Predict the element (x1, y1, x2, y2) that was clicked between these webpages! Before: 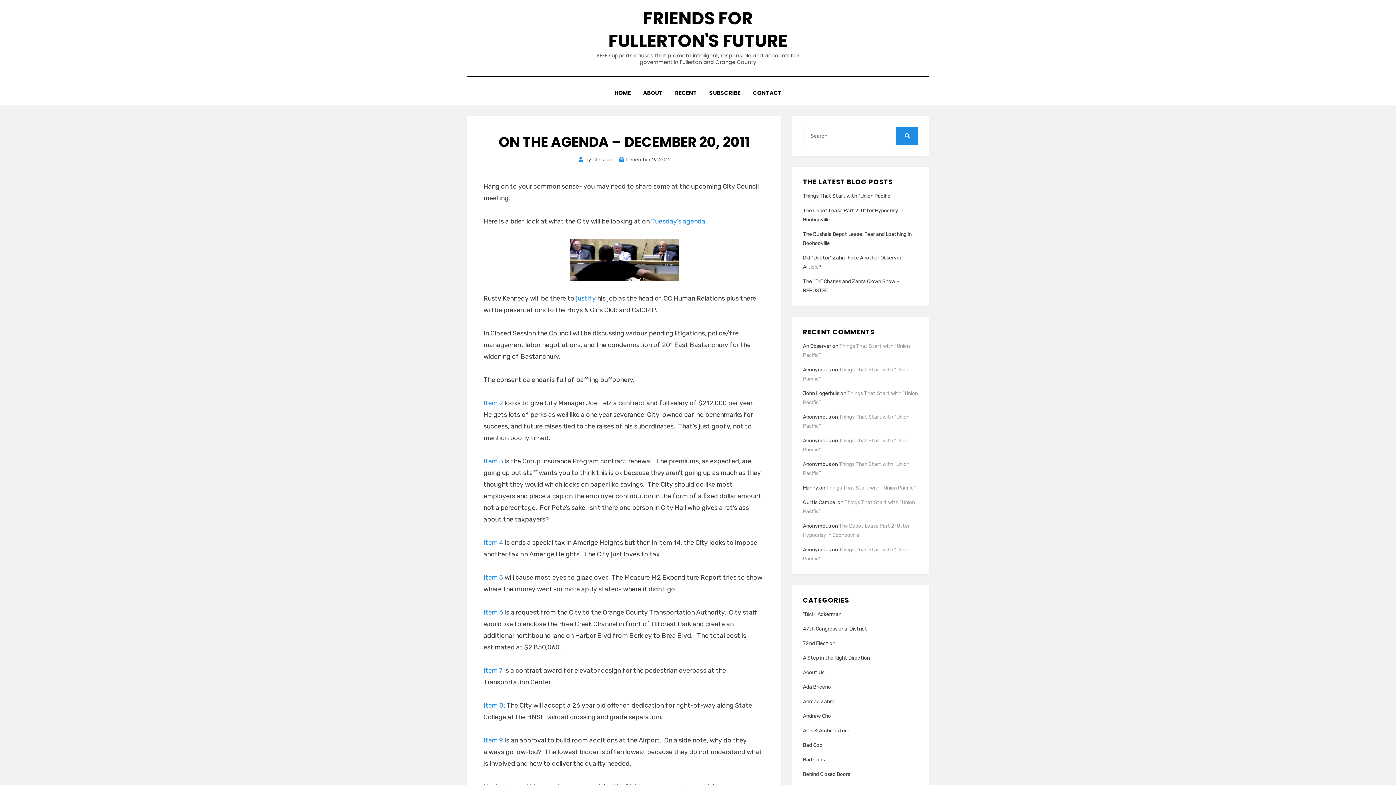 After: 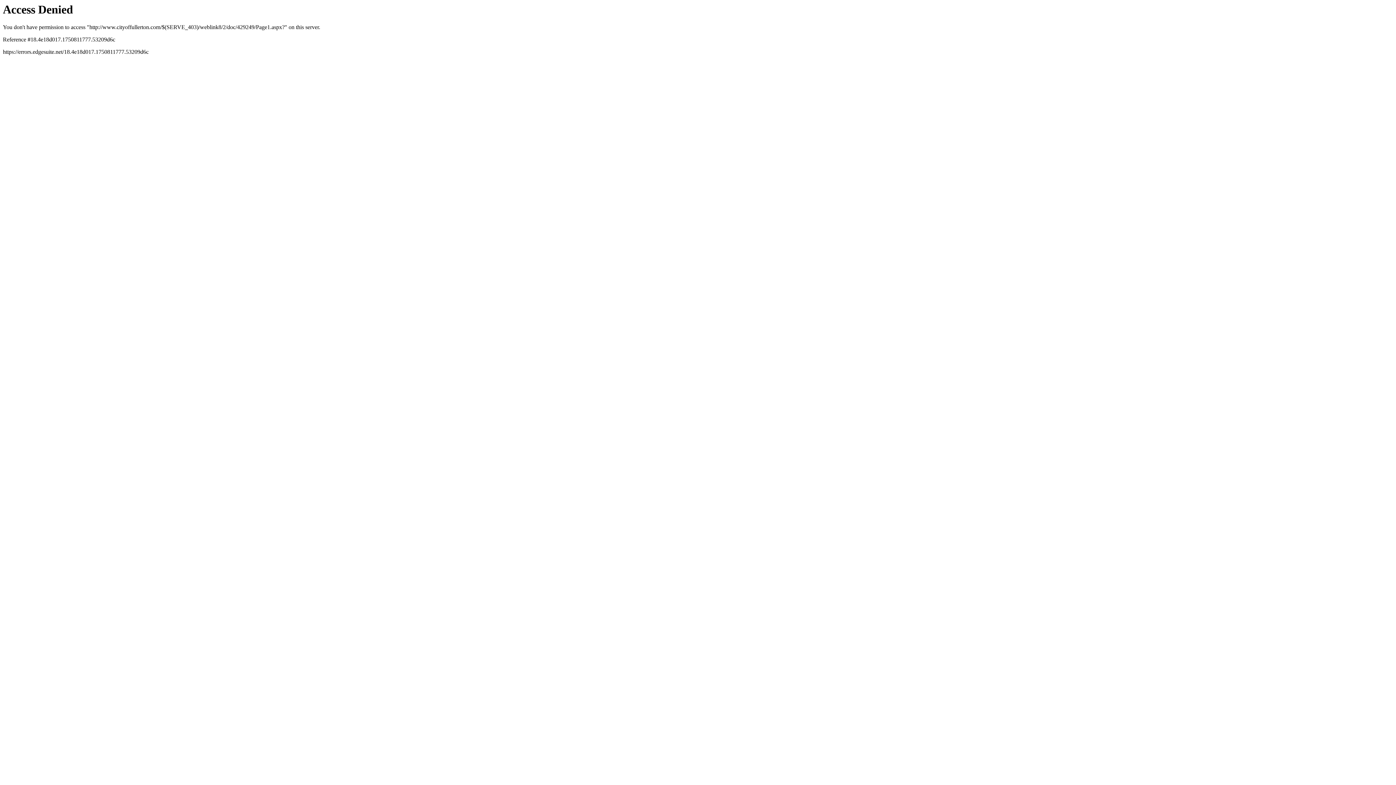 Action: label: Item 5 bbox: (483, 573, 503, 581)